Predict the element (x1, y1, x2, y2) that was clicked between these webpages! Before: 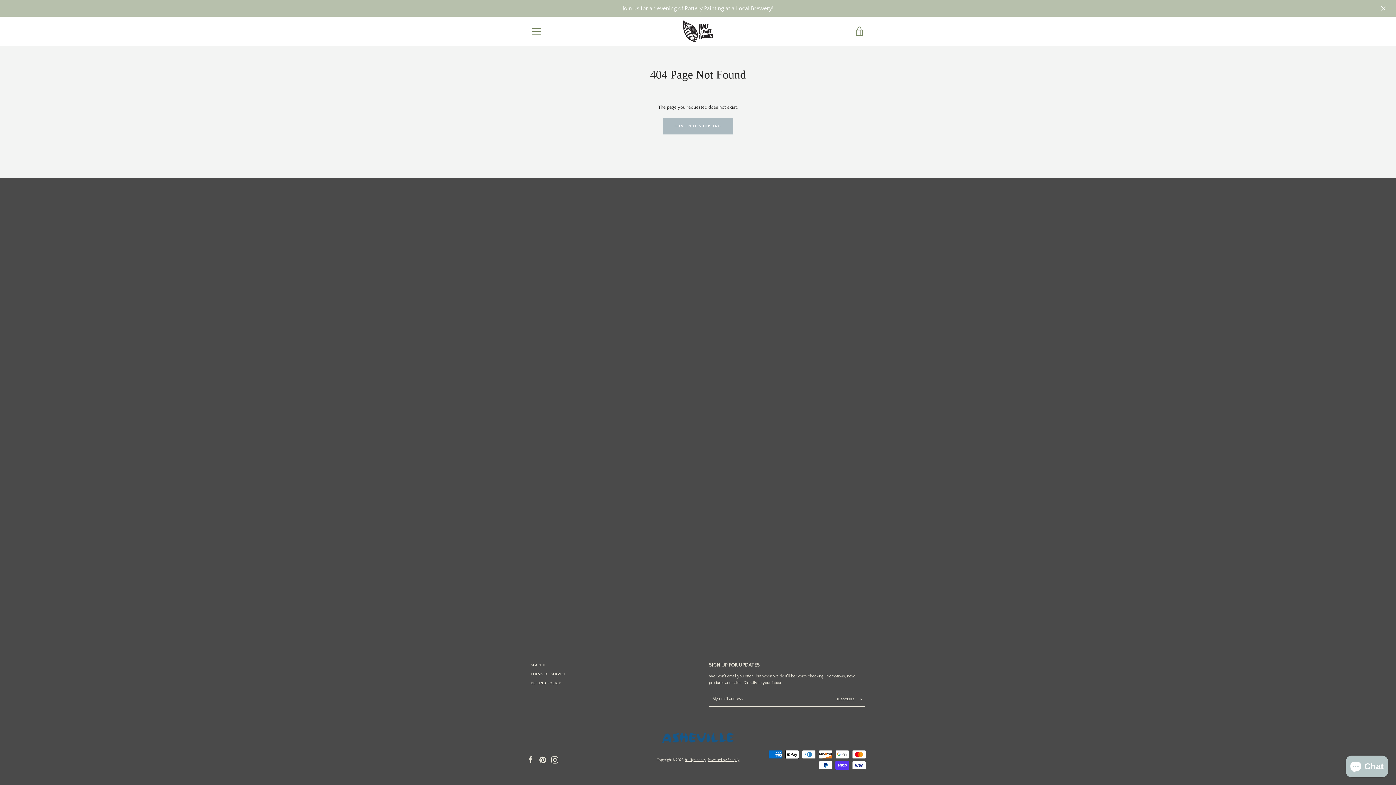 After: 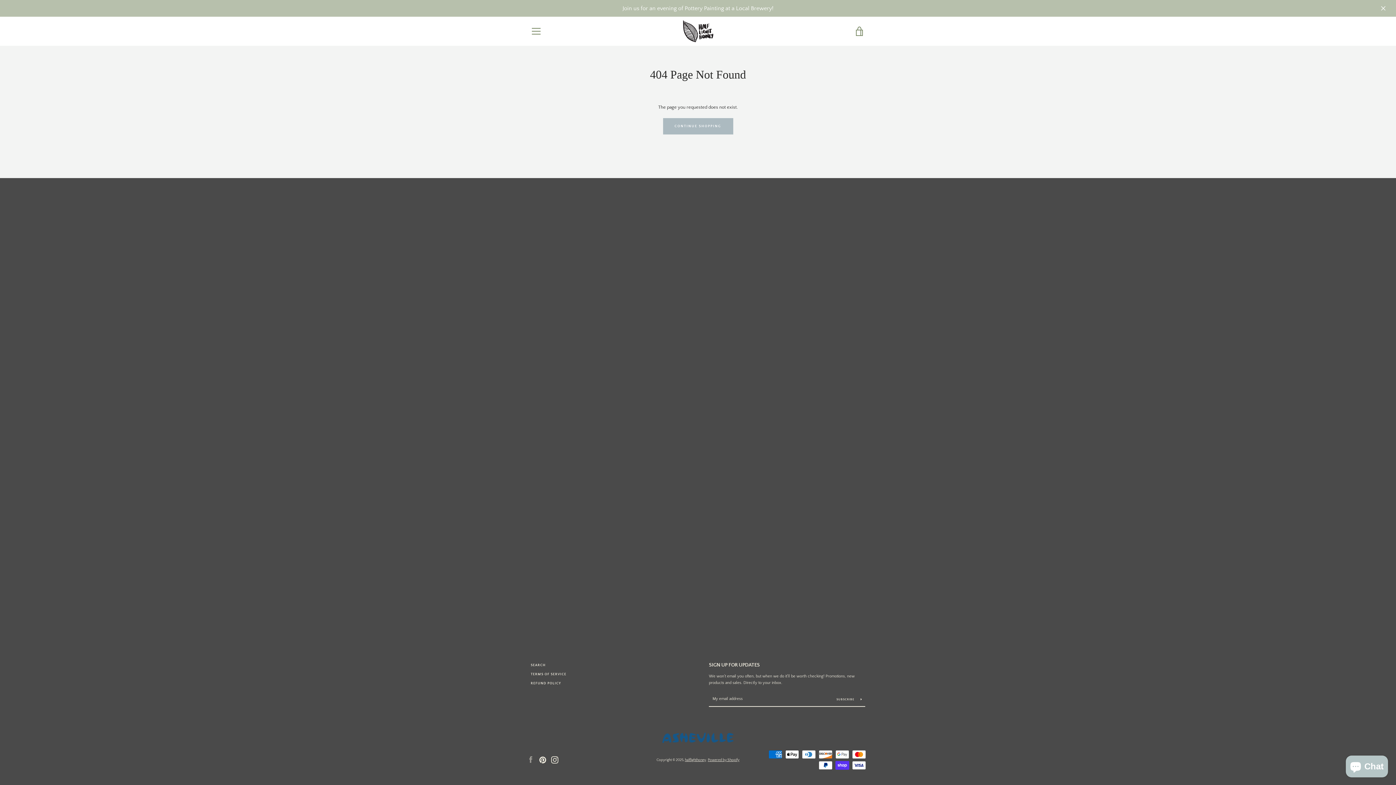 Action: label: Facebook bbox: (527, 757, 534, 762)